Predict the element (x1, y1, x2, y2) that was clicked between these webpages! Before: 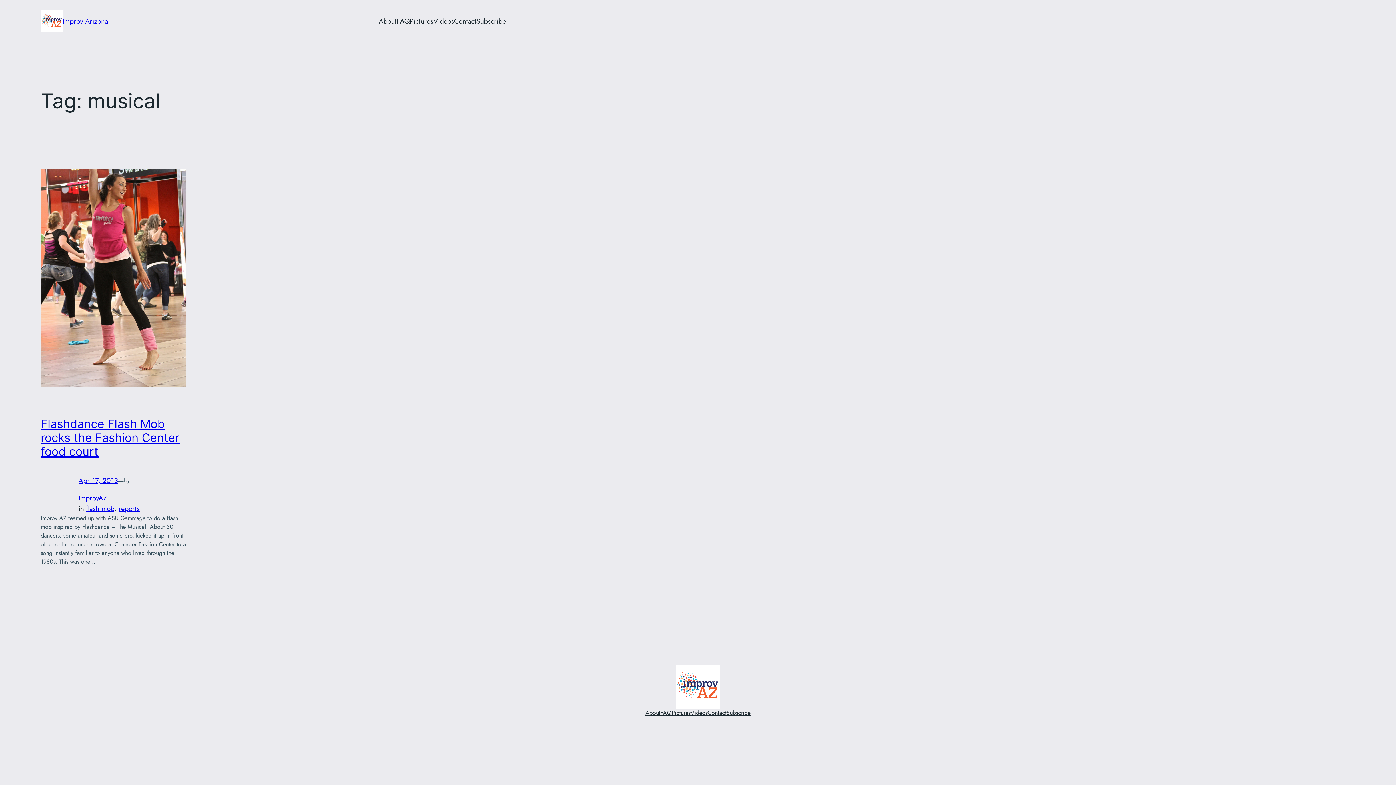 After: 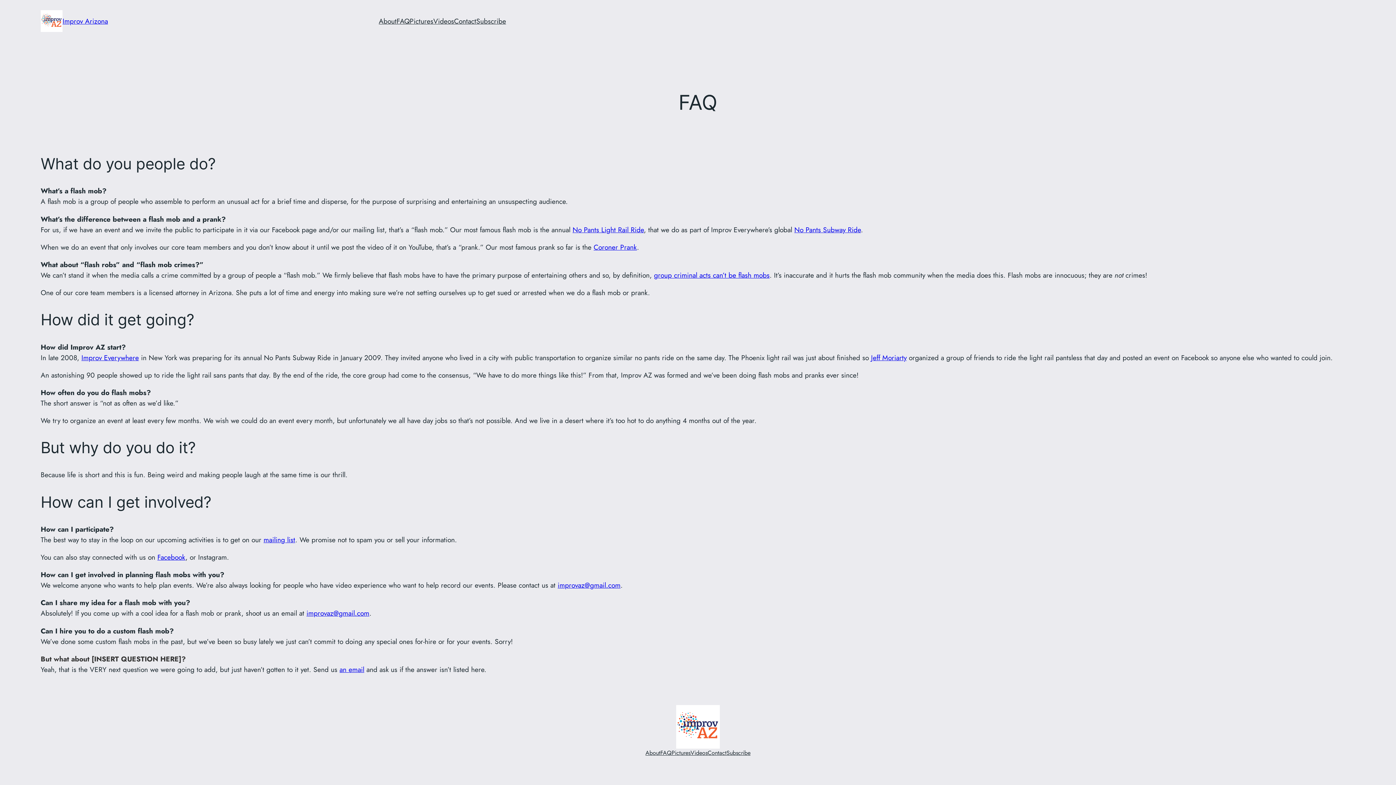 Action: label: FAQ bbox: (396, 15, 409, 26)